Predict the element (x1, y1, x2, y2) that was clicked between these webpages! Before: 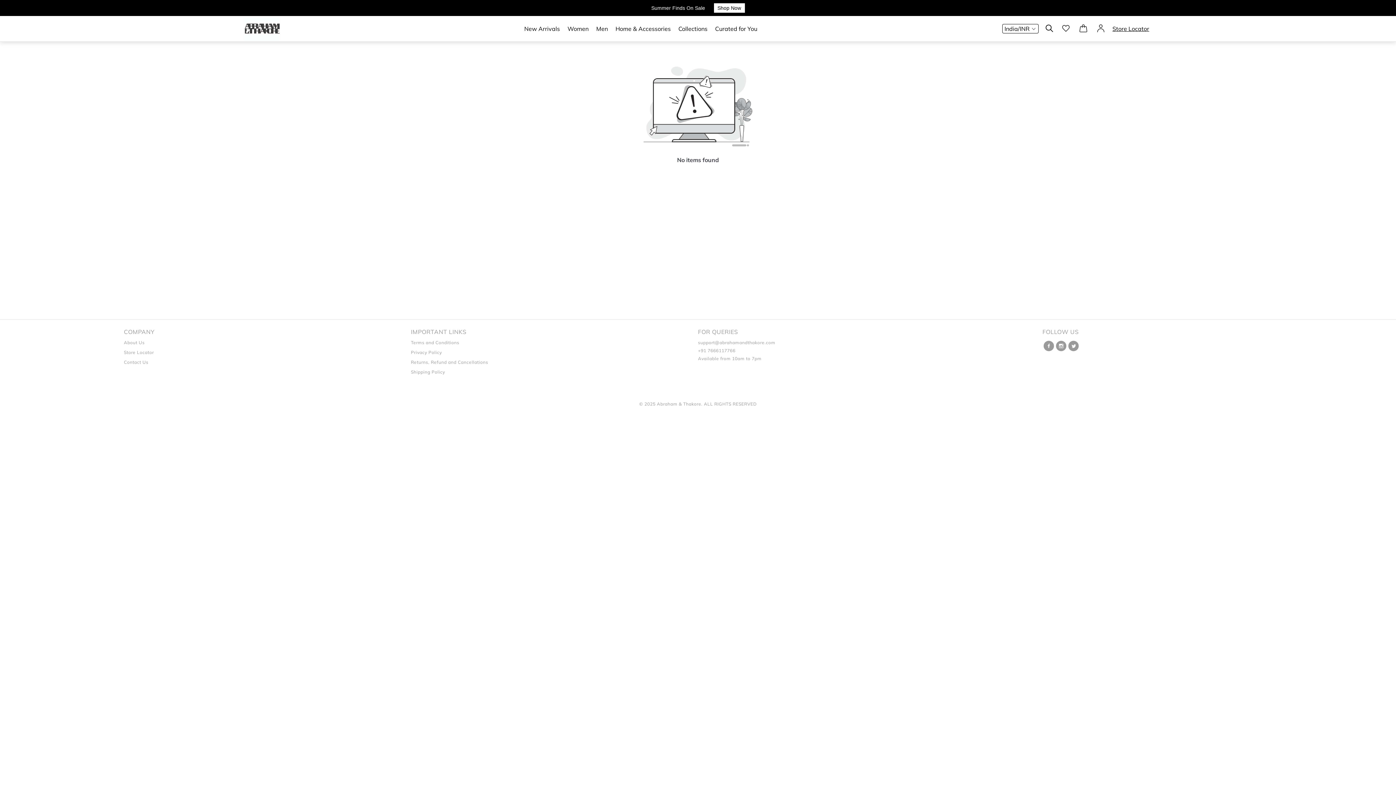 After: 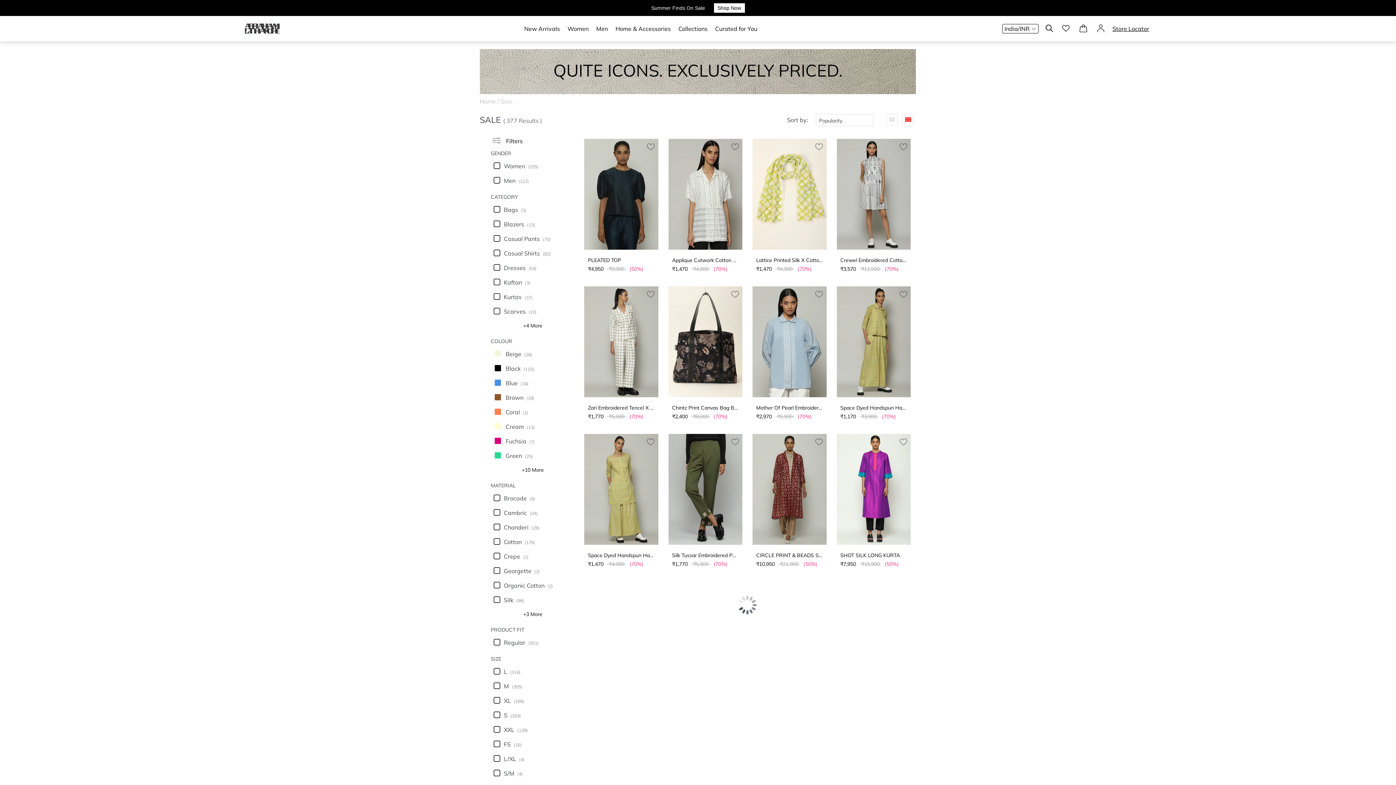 Action: label: Shop Now bbox: (714, 3, 744, 12)